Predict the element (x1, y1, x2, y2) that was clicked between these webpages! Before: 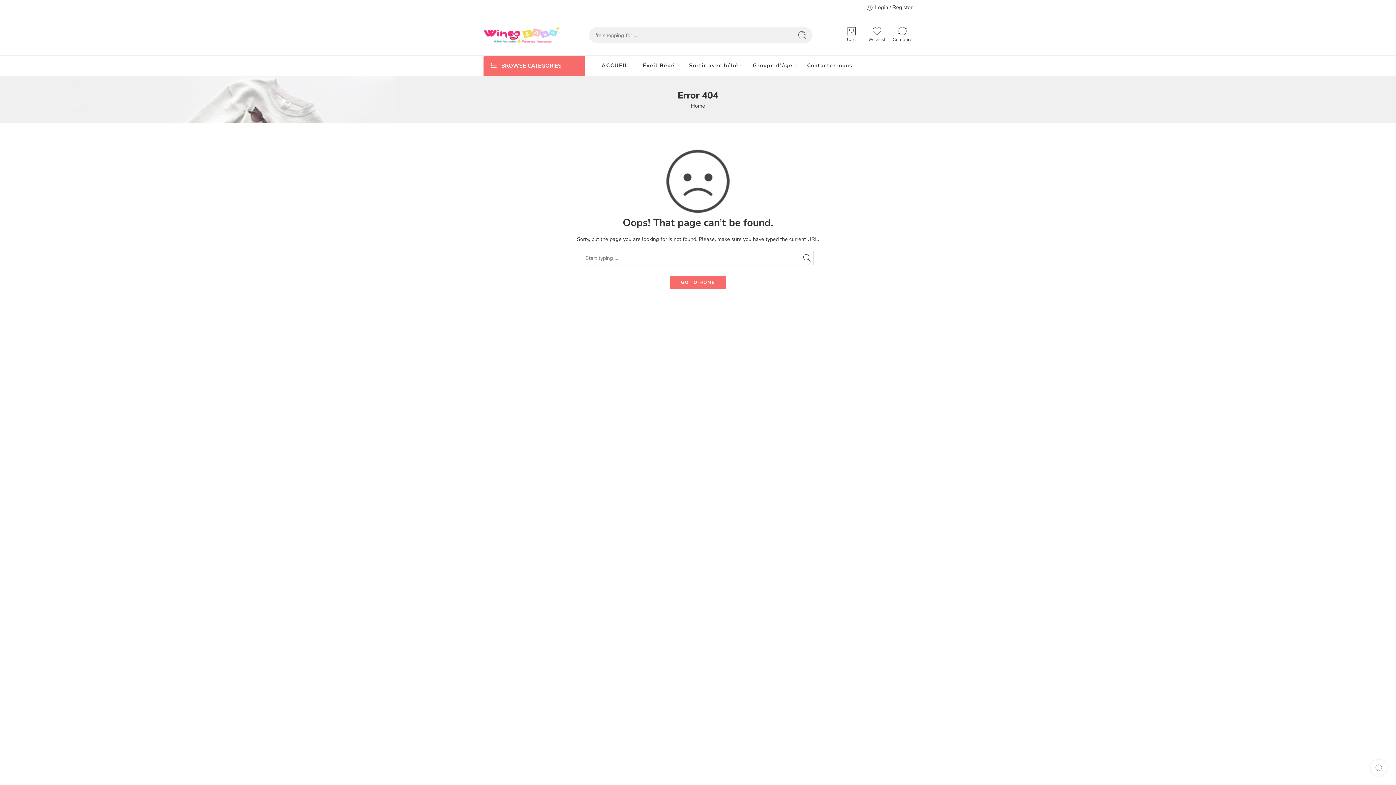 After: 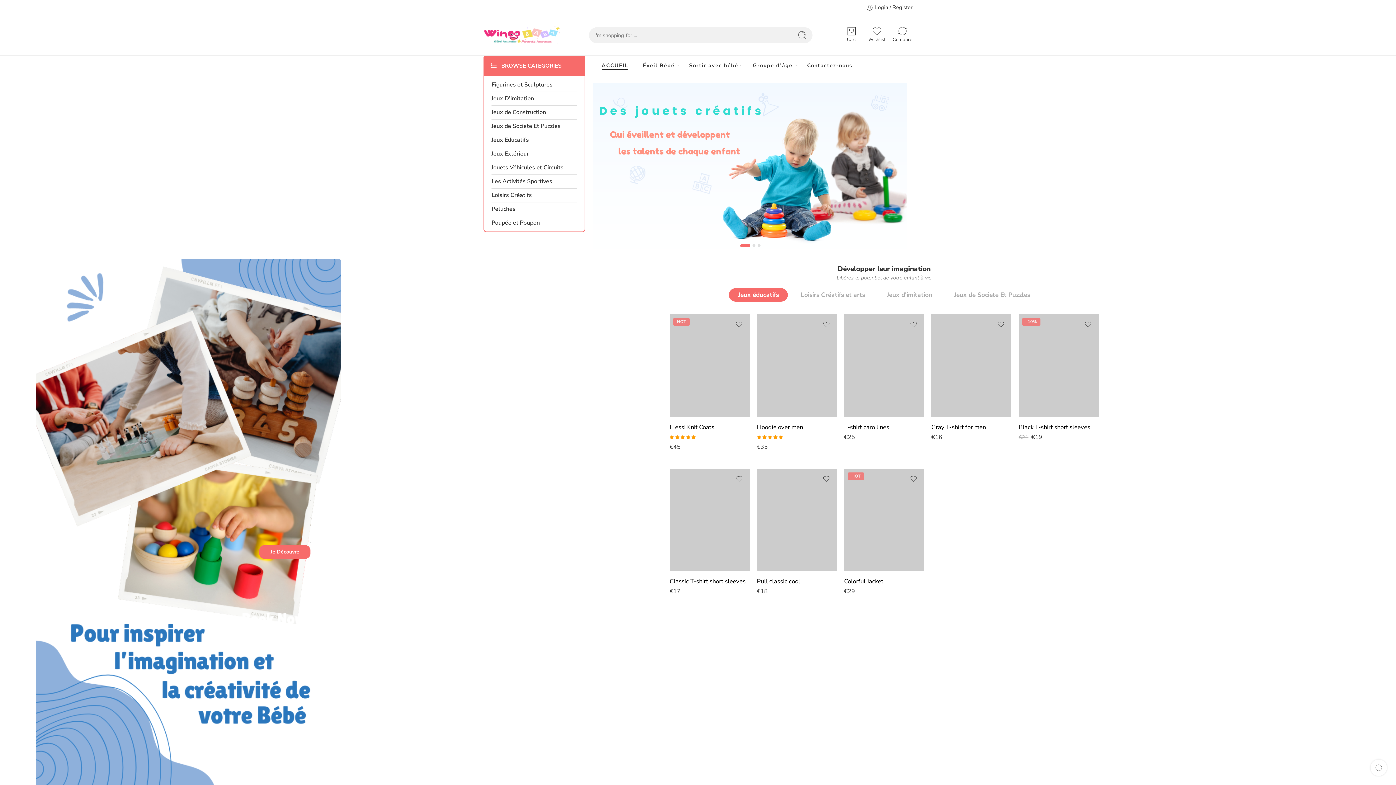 Action: bbox: (483, 26, 560, 44)